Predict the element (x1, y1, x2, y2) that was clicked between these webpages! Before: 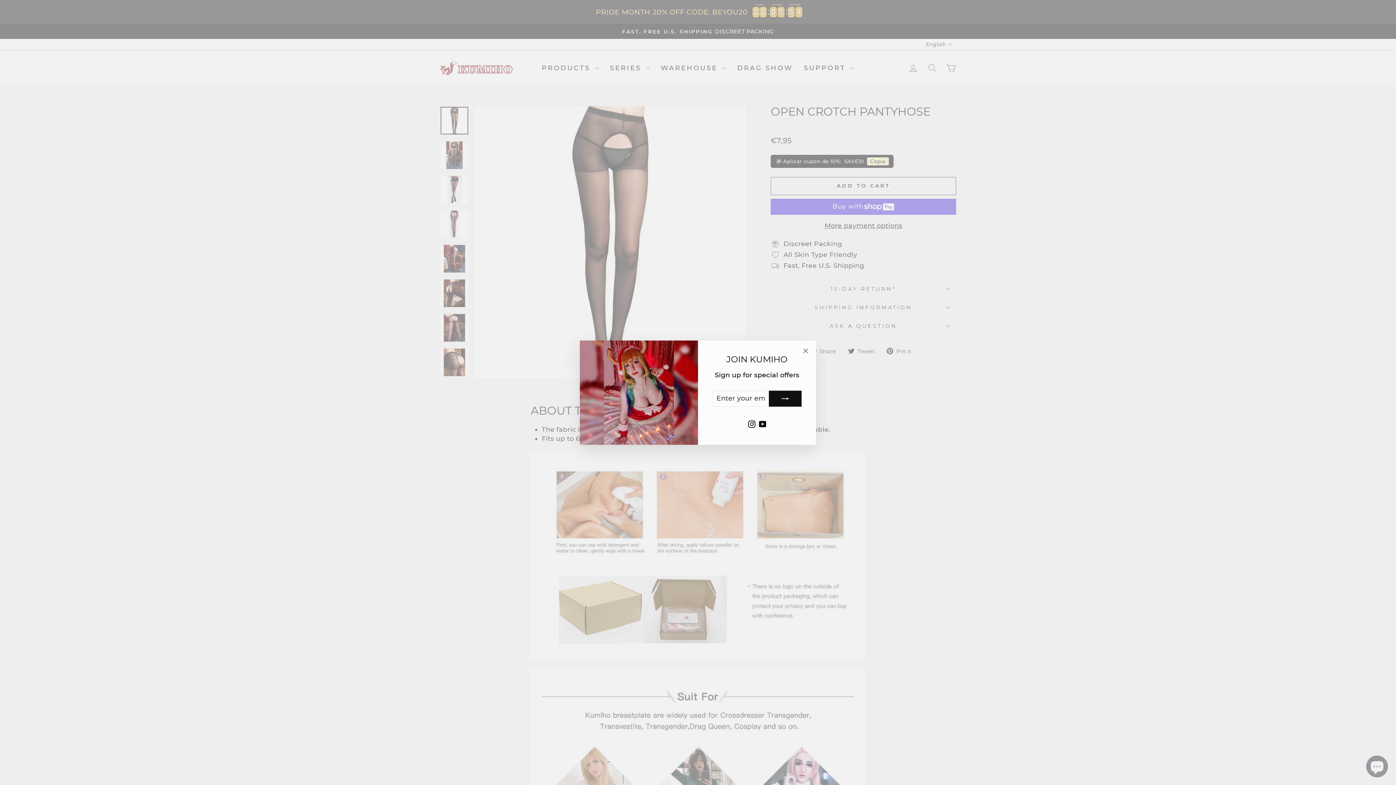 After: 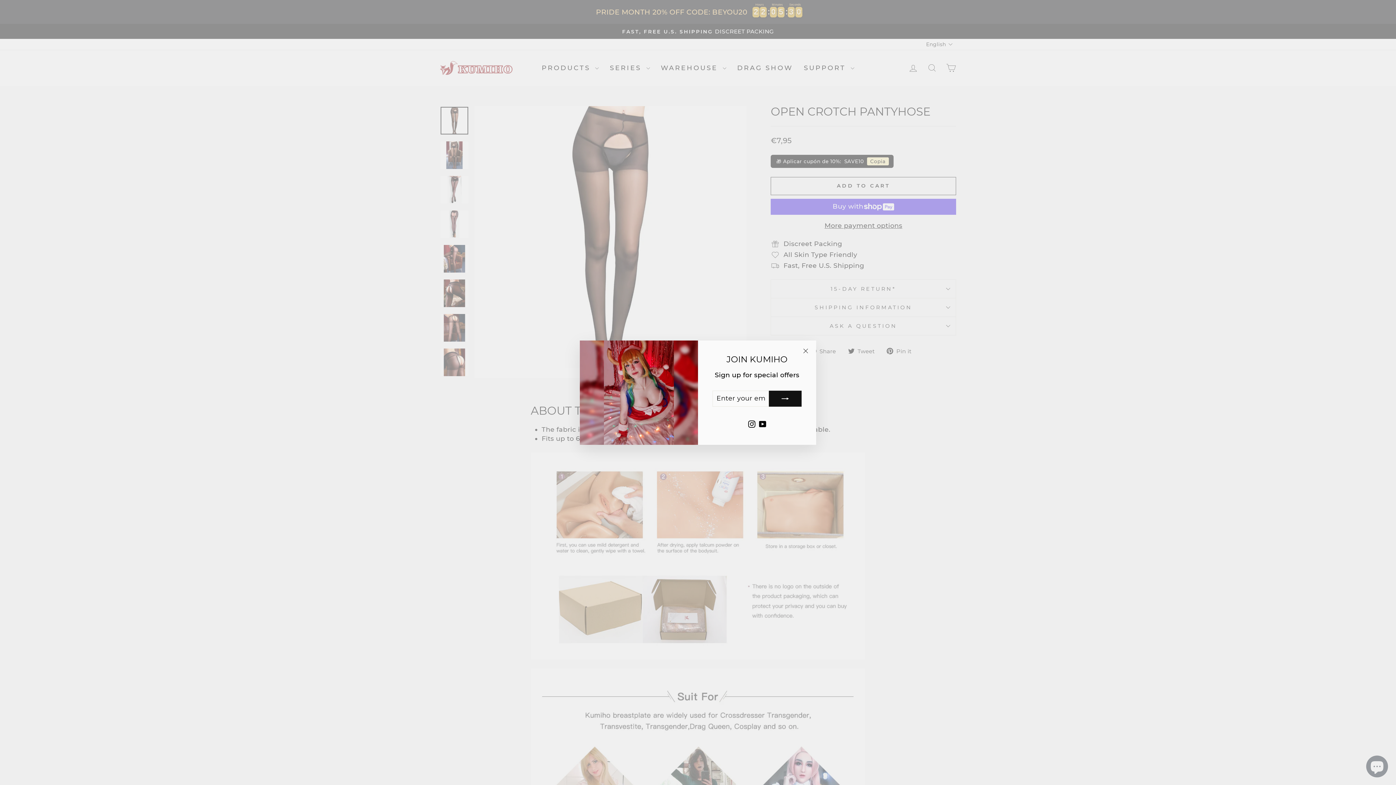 Action: bbox: (746, 417, 757, 430) label: Instagram